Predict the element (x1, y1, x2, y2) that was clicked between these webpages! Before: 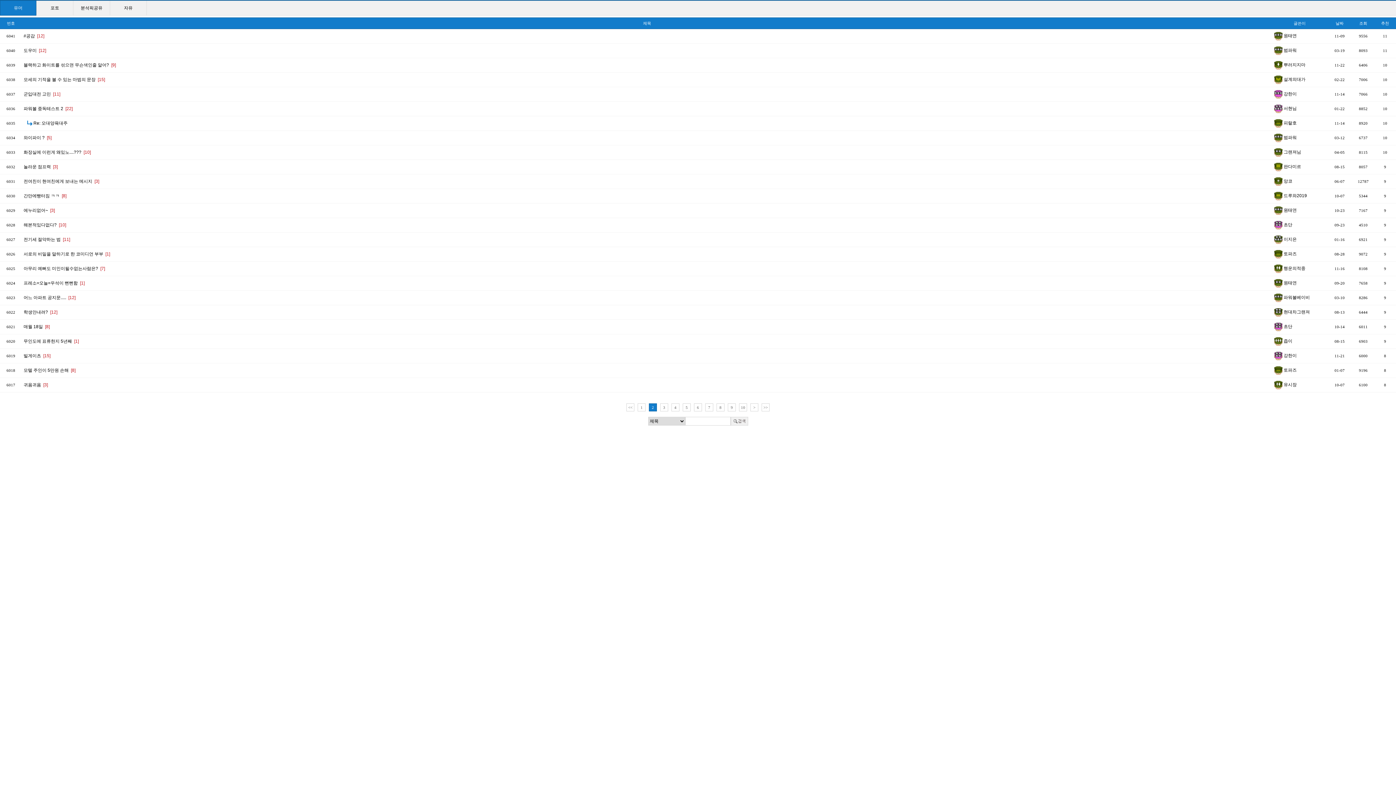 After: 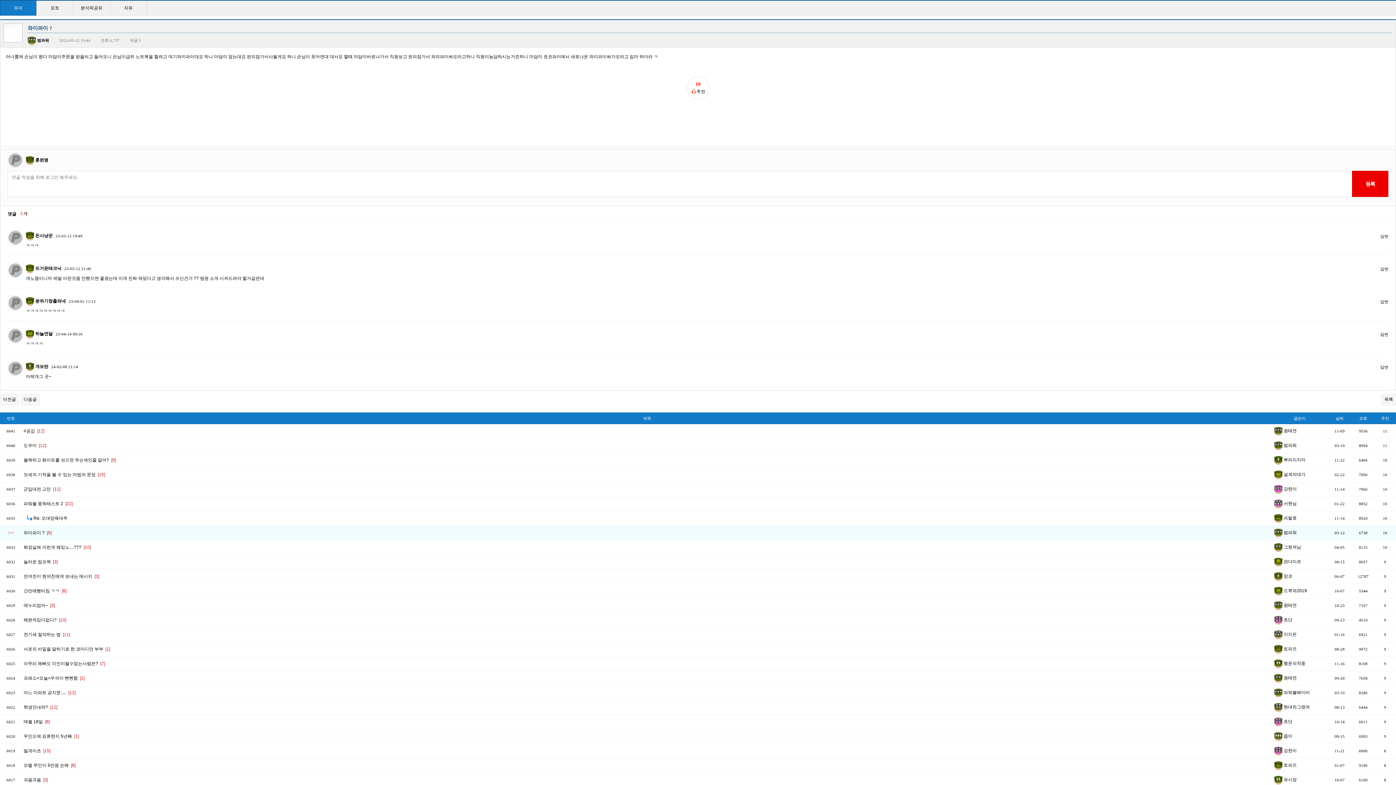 Action: label: 와이파이 ? 
댓글
[5]
개 bbox: (23, 135, 51, 140)